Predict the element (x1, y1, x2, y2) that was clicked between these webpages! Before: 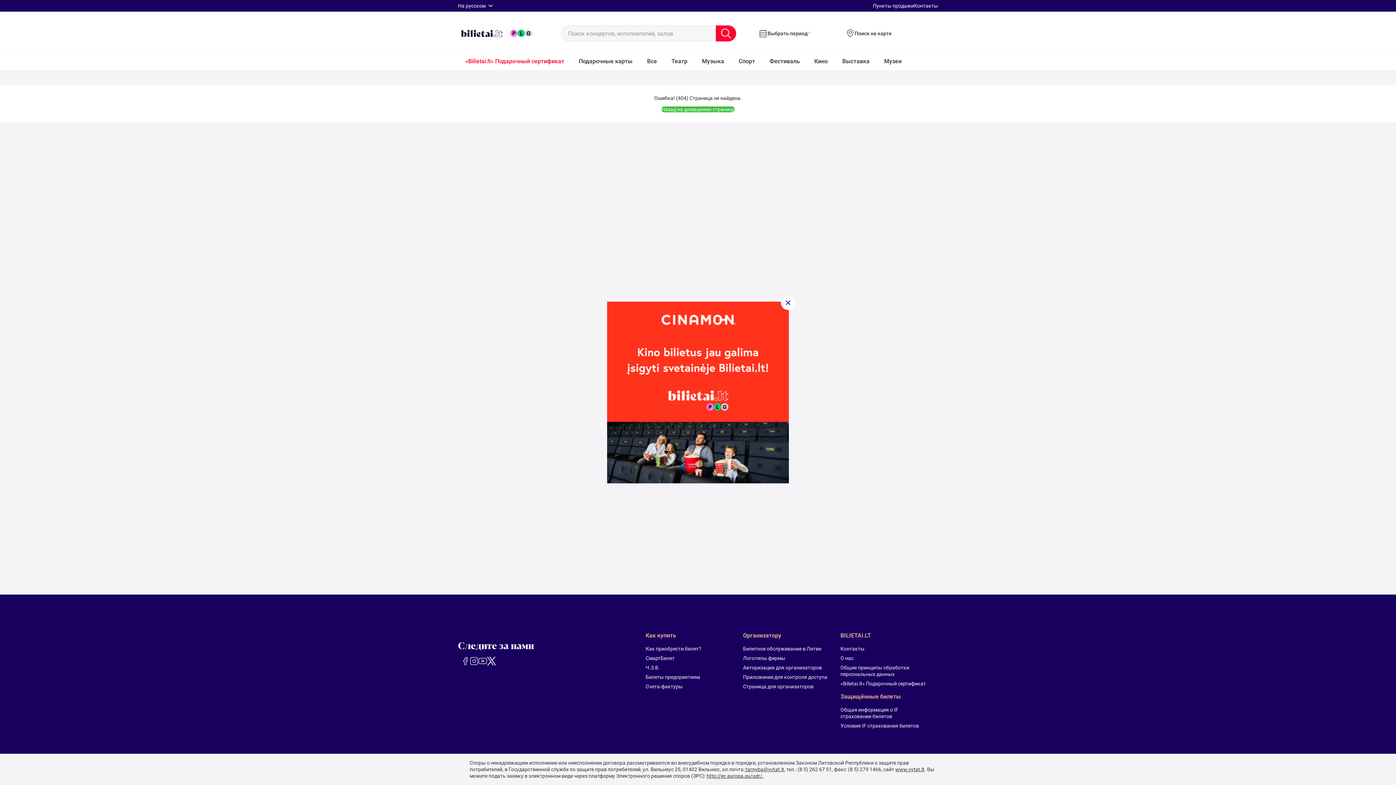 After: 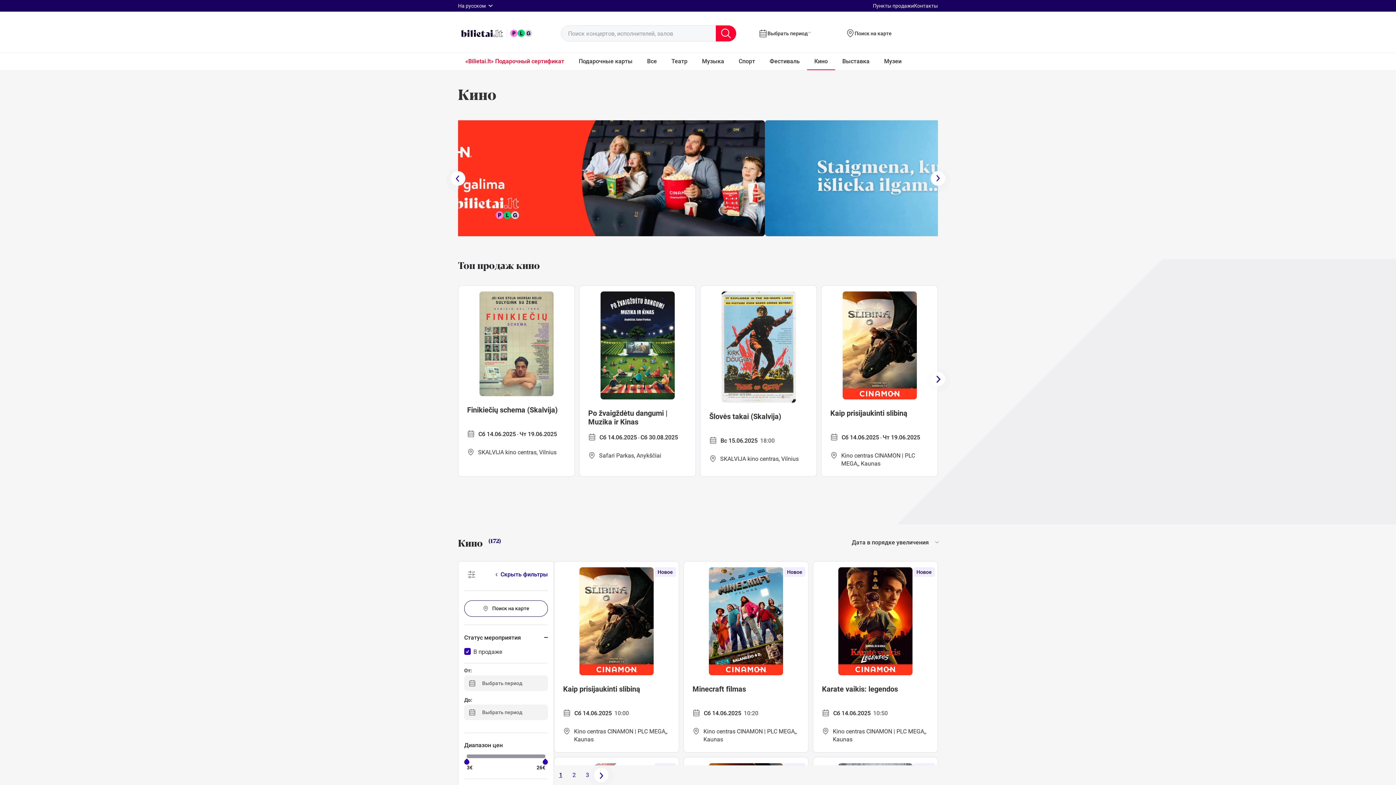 Action: bbox: (807, 52, 835, 70) label: Кино